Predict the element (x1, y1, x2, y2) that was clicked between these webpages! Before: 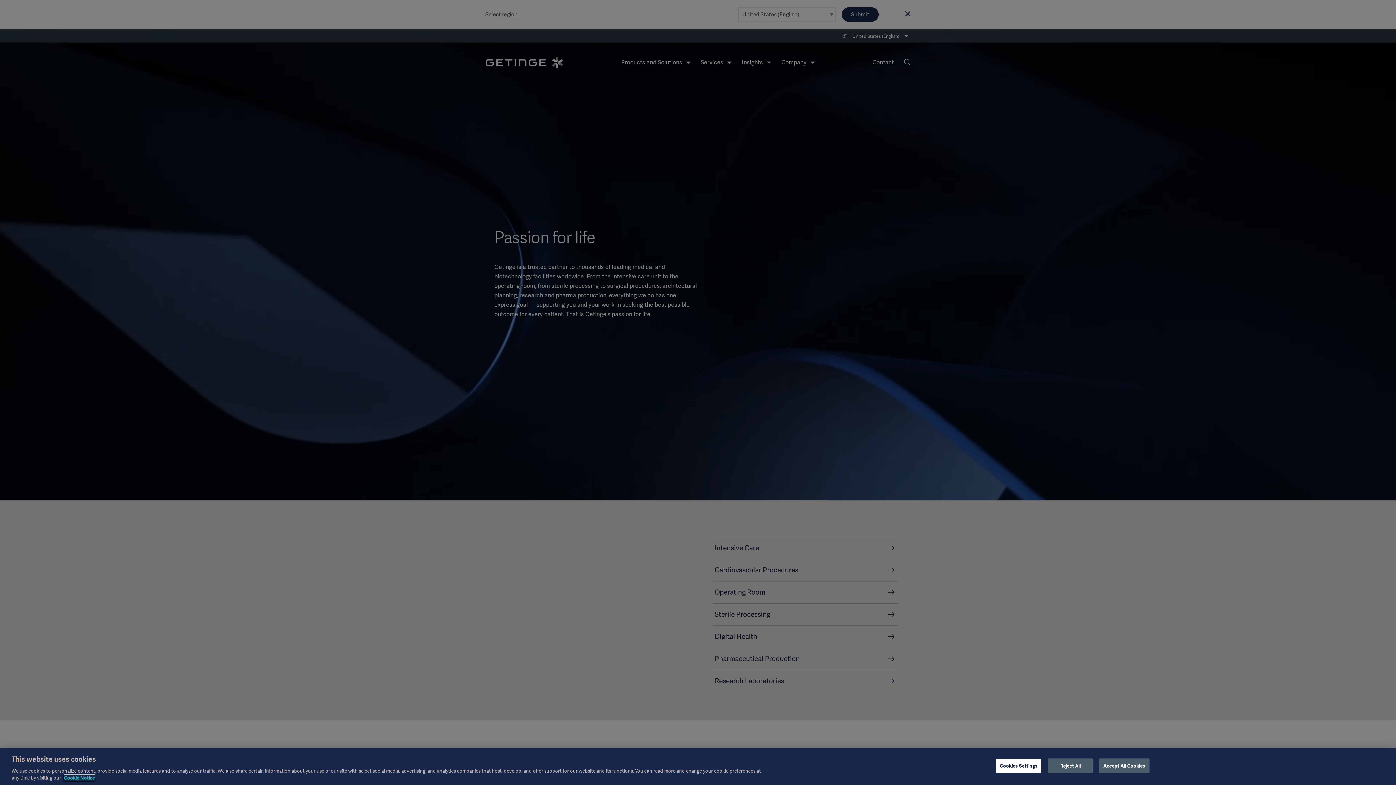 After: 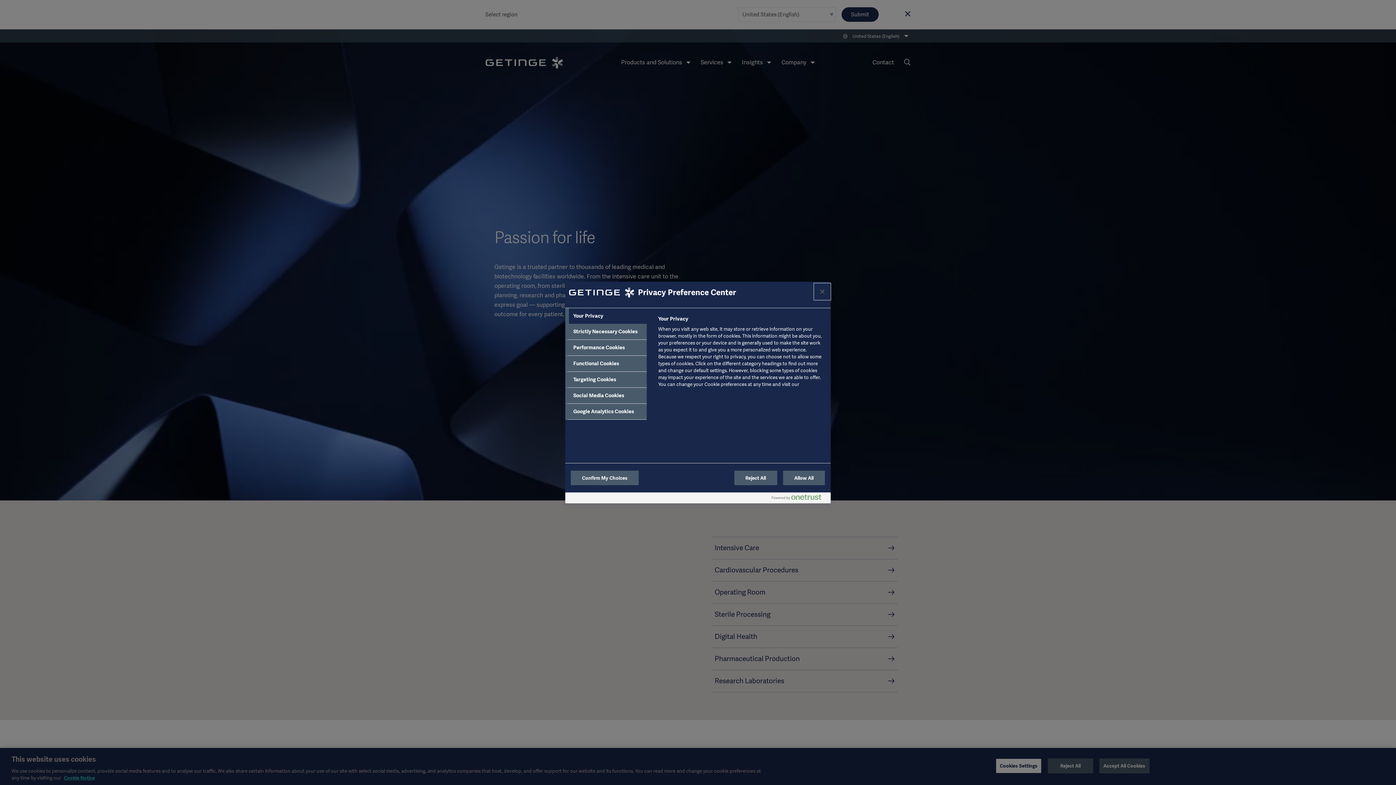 Action: label: Cookies Settings bbox: (996, 758, 1041, 773)